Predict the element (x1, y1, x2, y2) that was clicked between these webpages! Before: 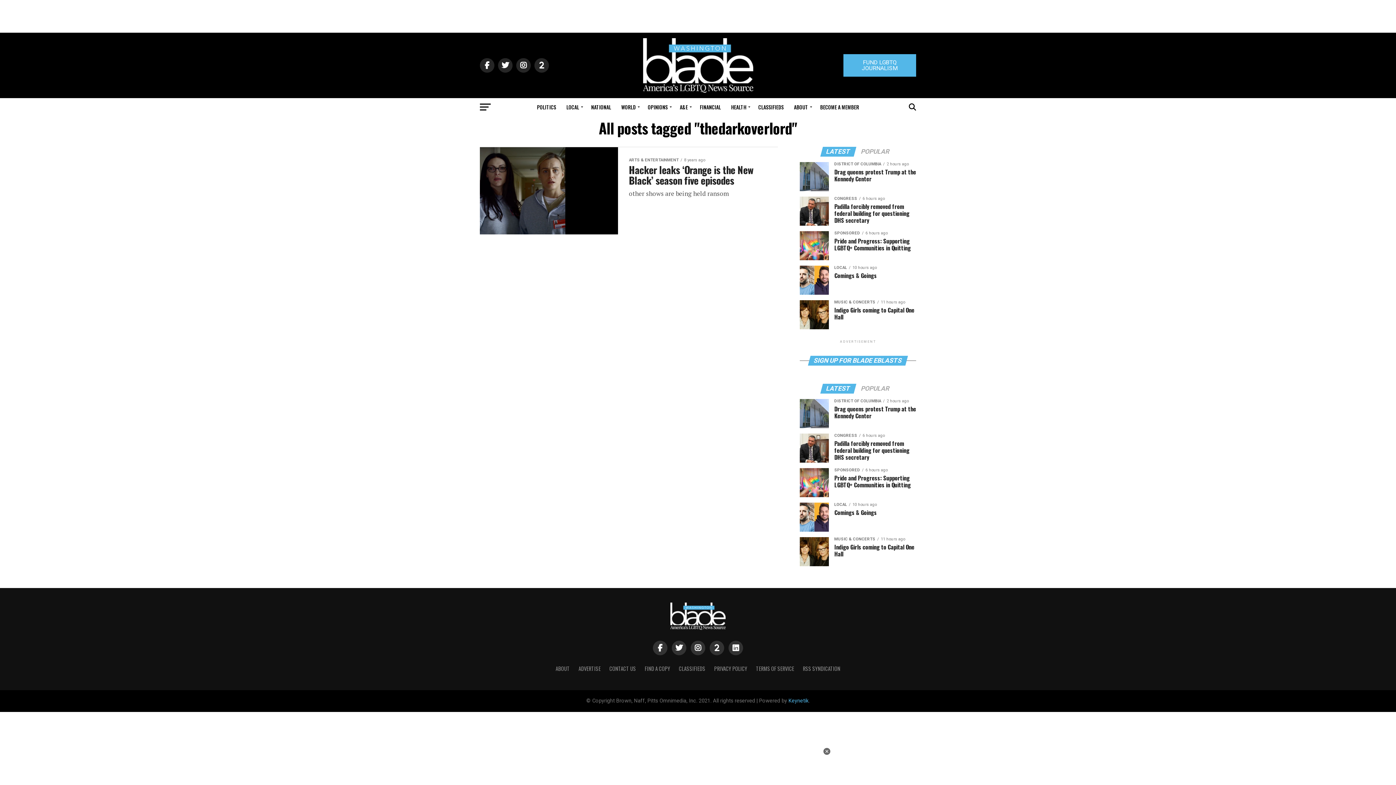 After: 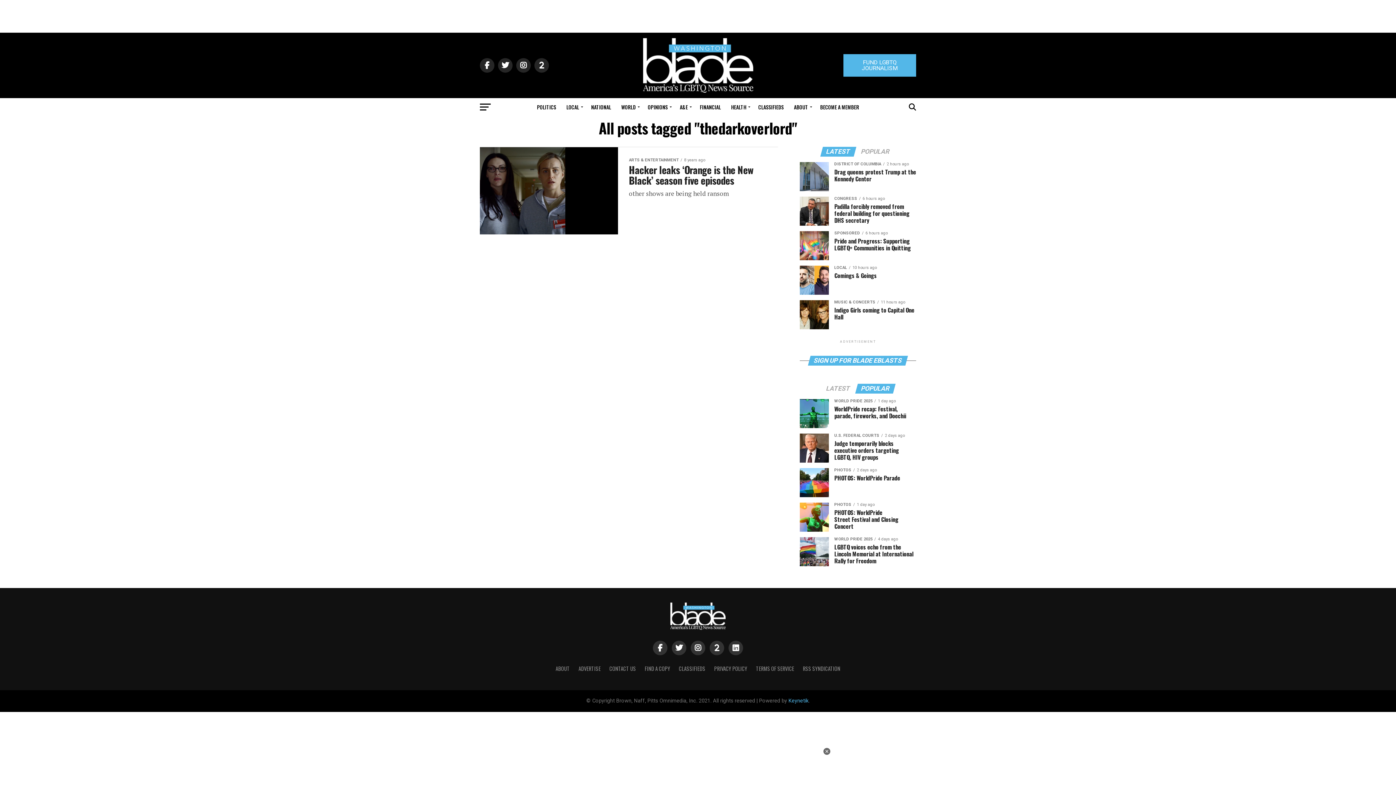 Action: bbox: (856, 386, 894, 392) label: POPULAR